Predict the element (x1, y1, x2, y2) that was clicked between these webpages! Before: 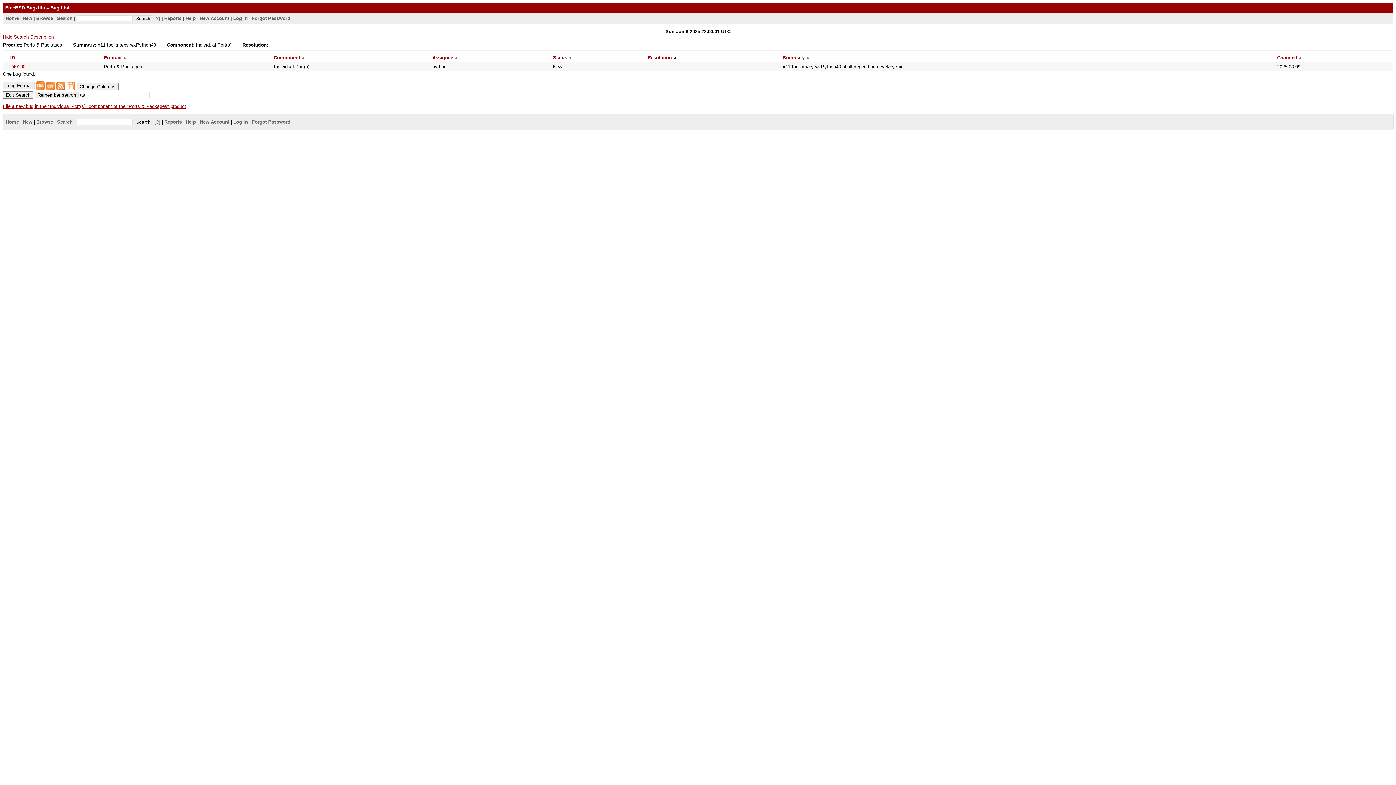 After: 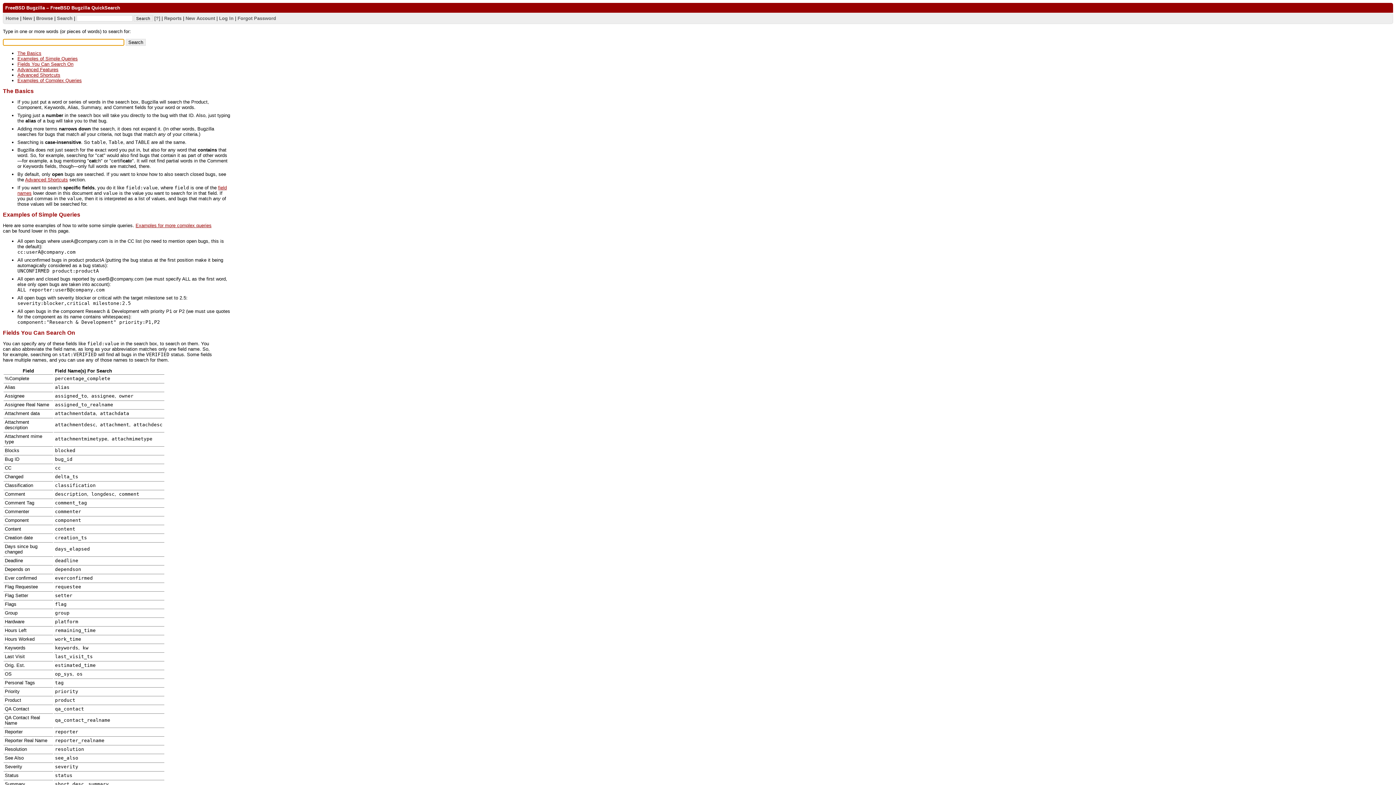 Action: label: [?] bbox: (154, 15, 160, 20)